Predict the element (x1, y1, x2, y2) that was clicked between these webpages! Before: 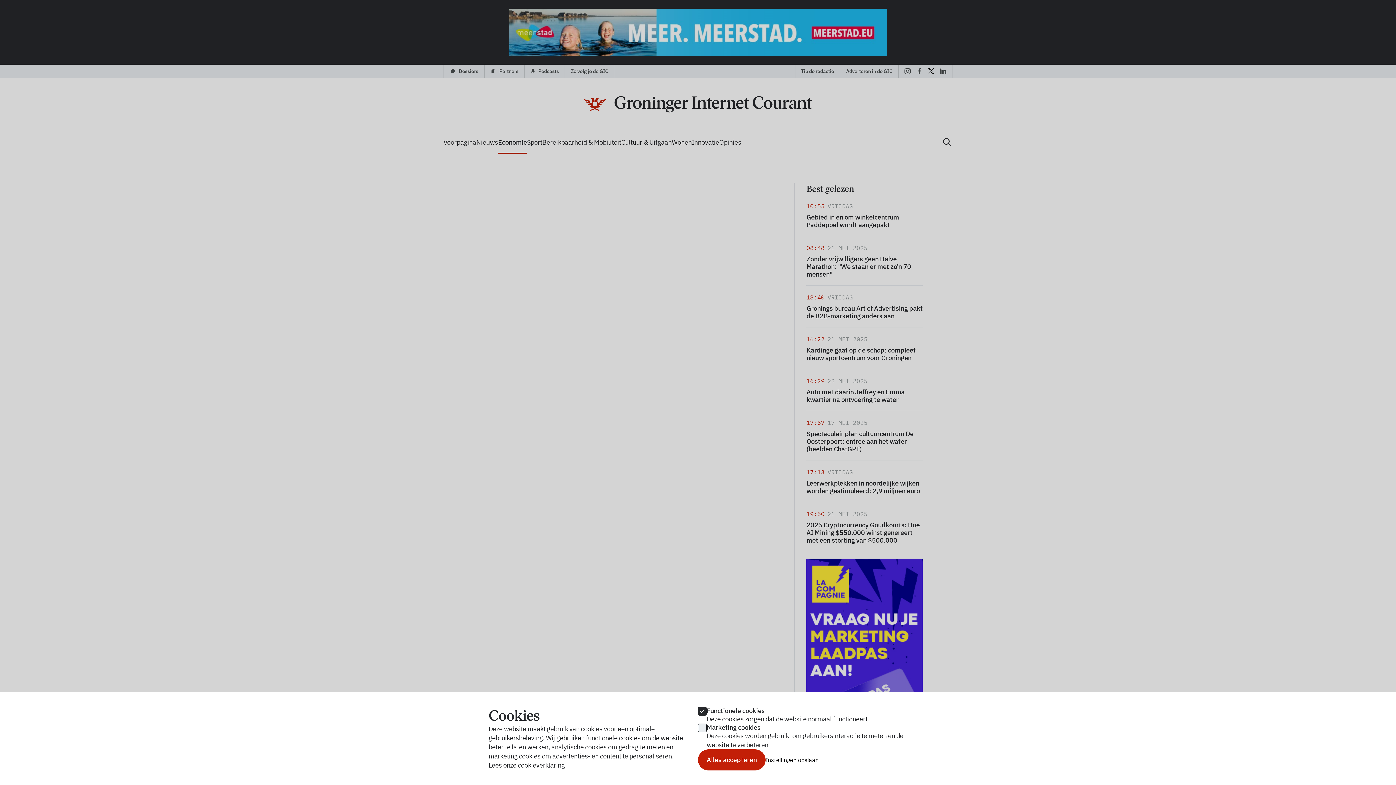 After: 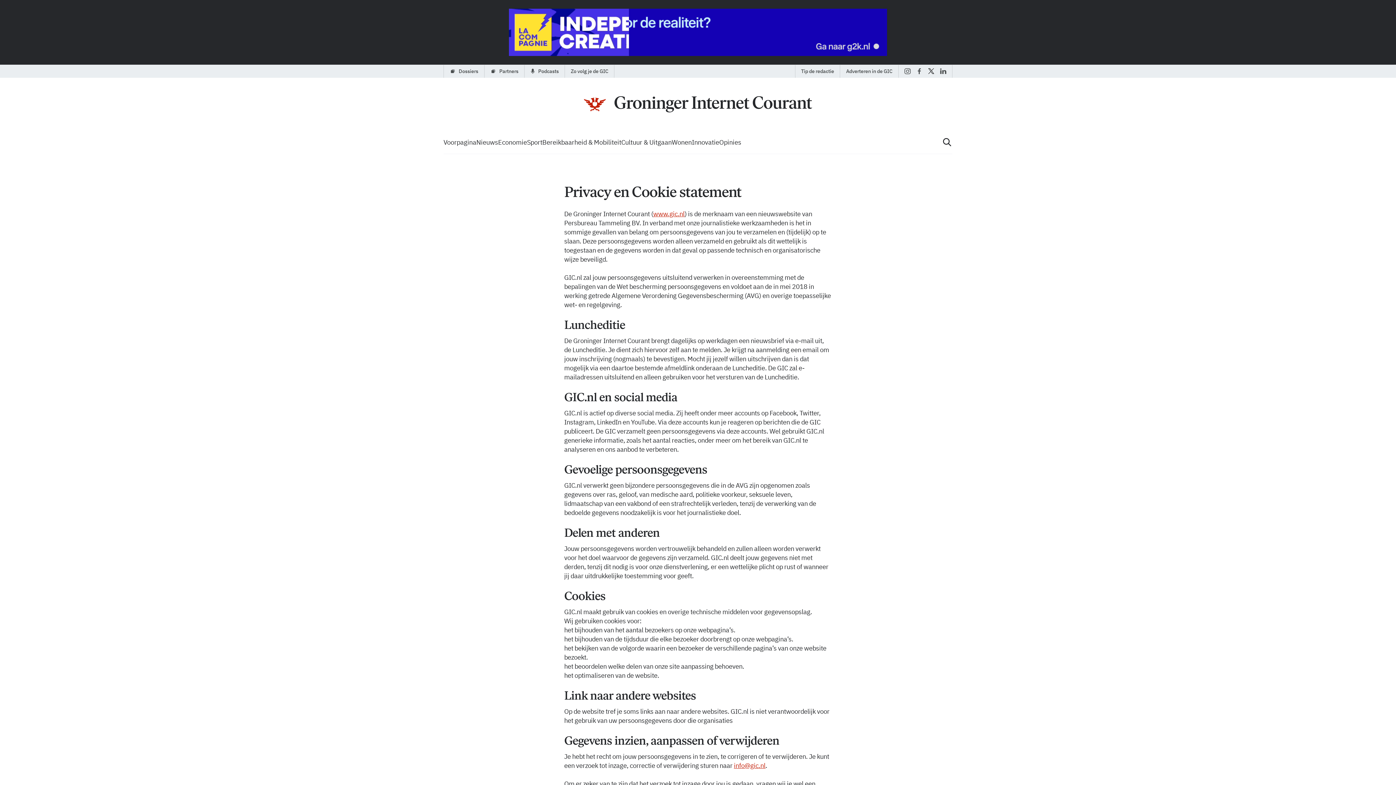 Action: label: Lees onze cookieverklaring bbox: (488, 761, 564, 769)